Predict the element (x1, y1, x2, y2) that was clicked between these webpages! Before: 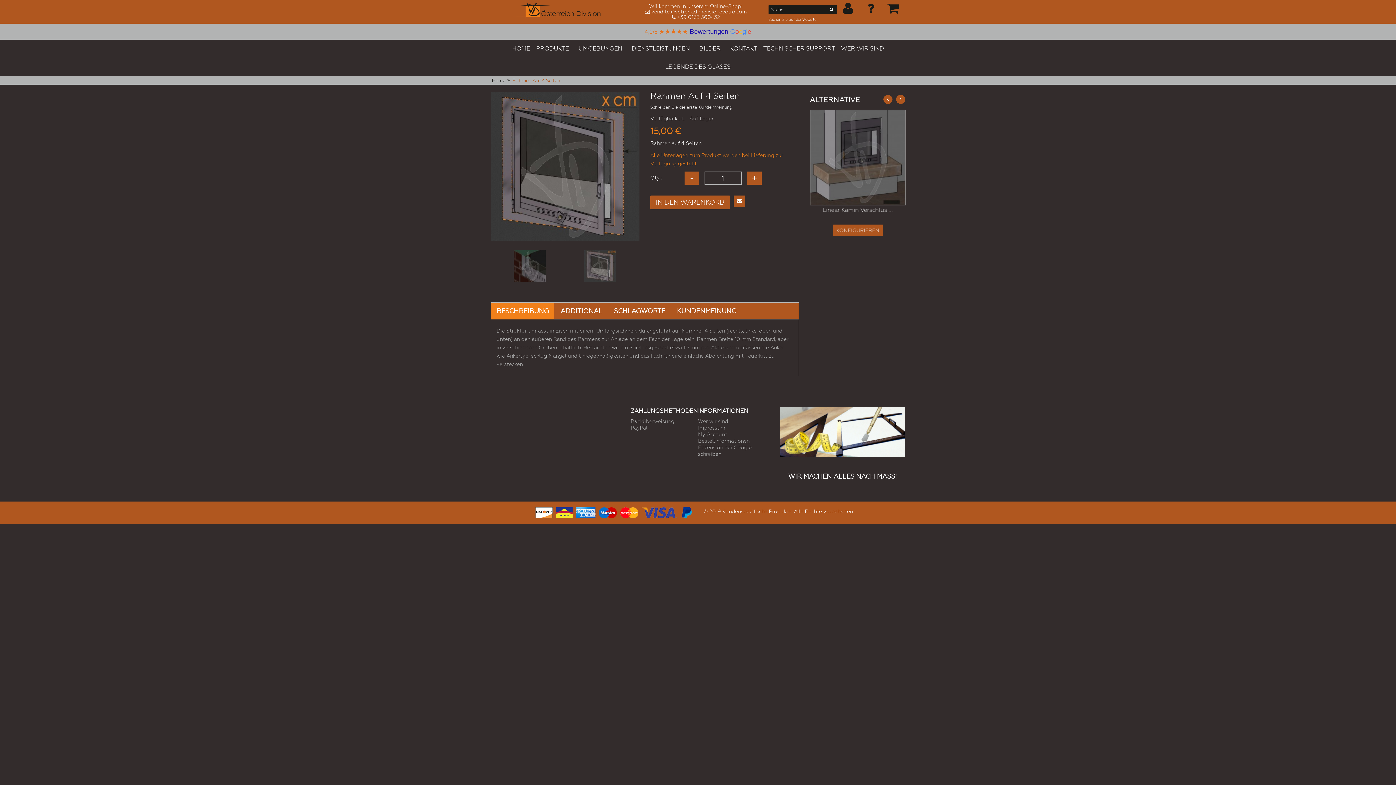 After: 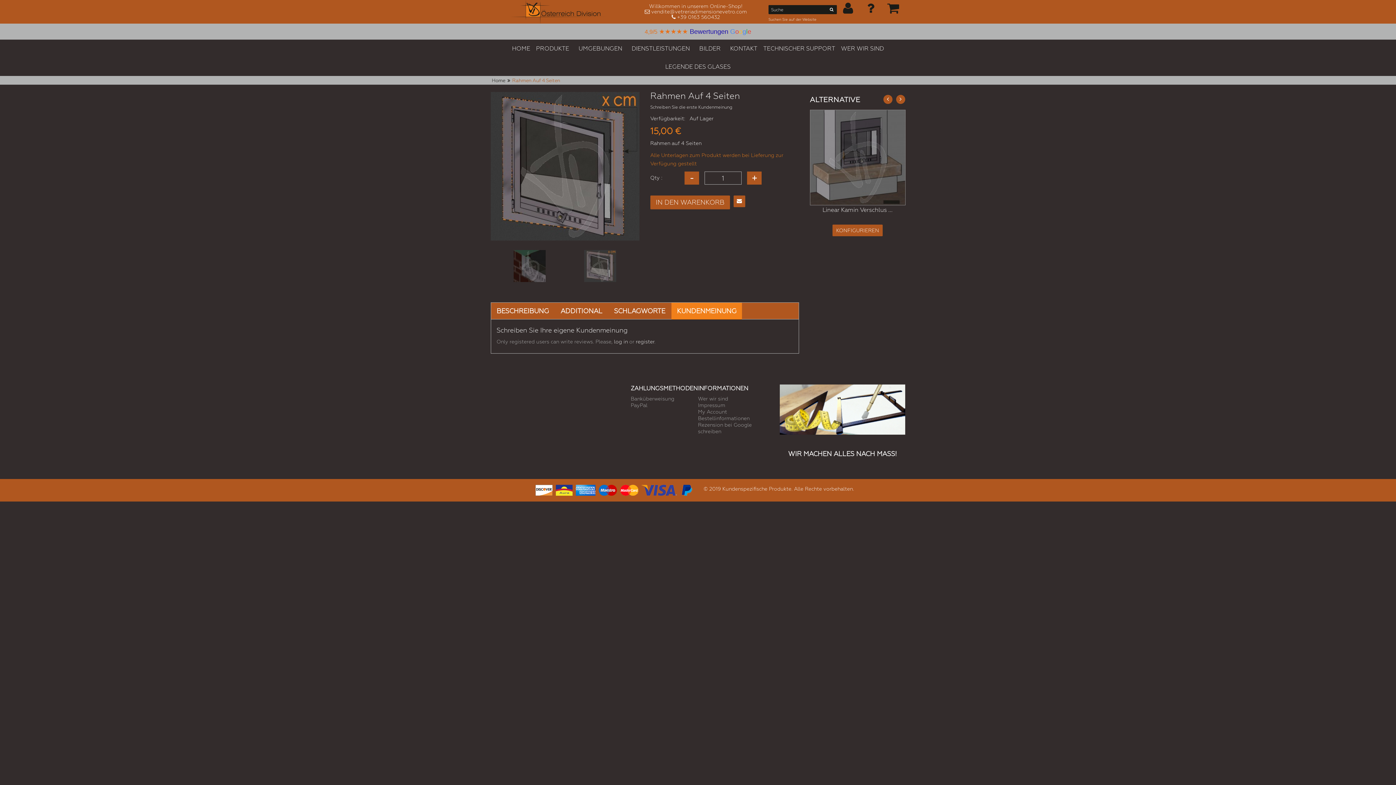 Action: bbox: (671, 303, 742, 319) label: KUNDENMEINUNG